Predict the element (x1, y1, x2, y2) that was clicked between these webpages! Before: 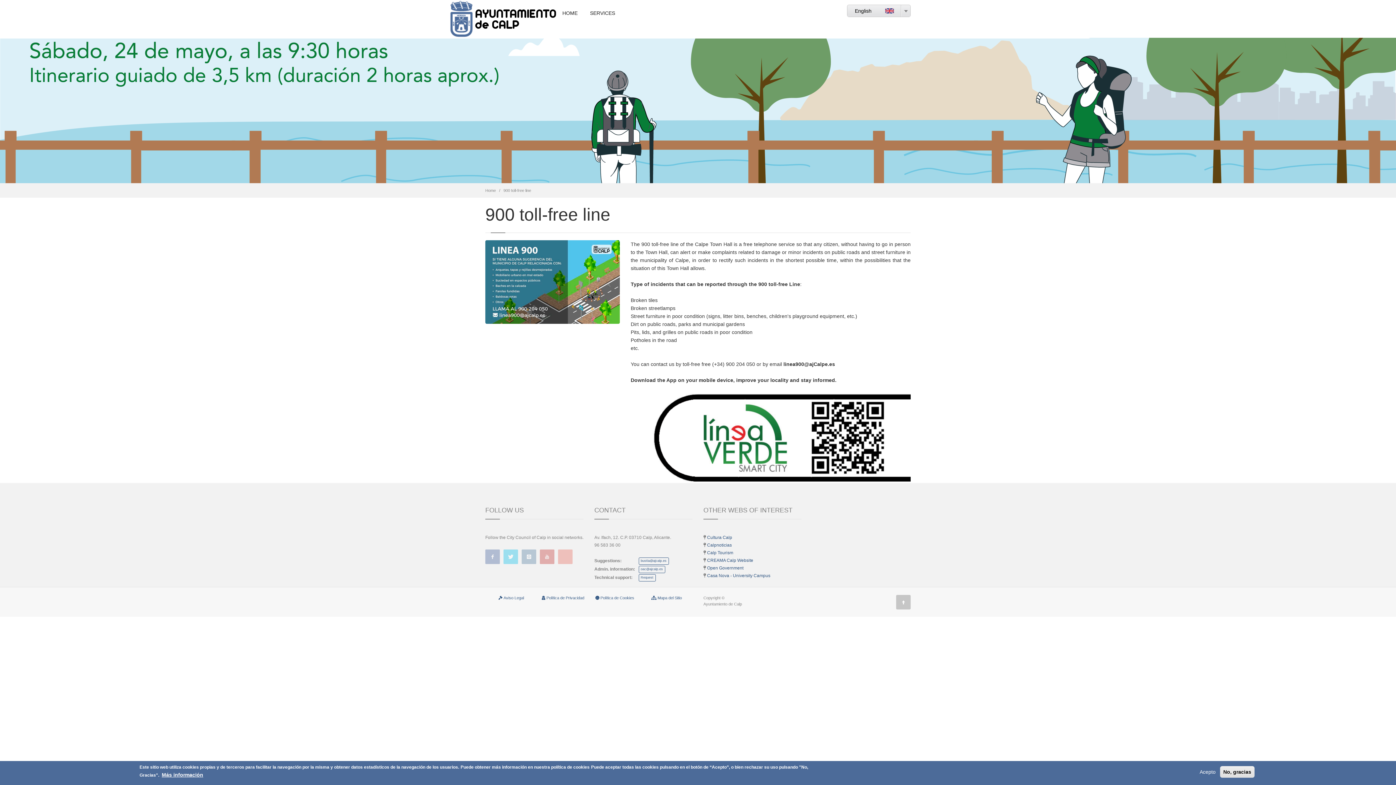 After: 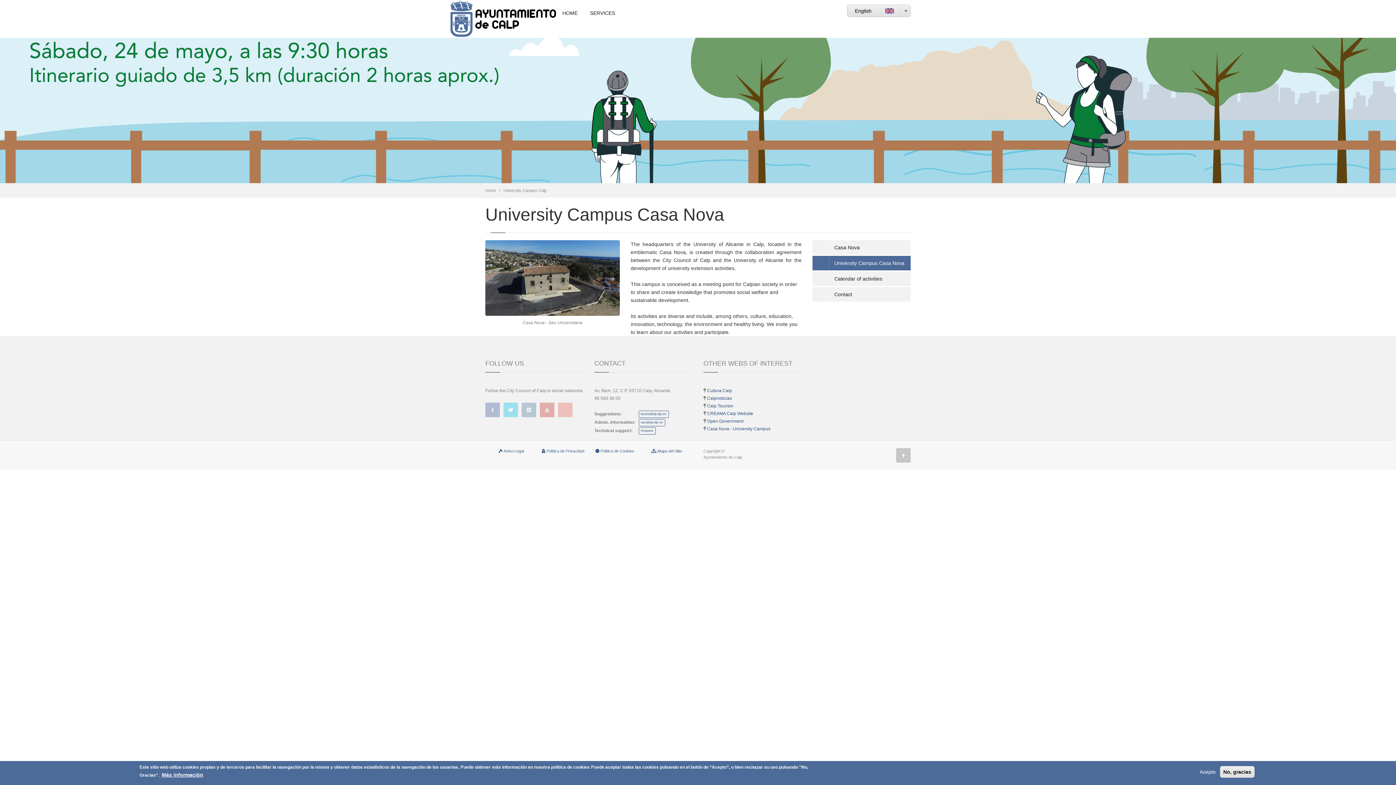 Action: label:  Casa Nova - University Campus bbox: (703, 573, 770, 578)